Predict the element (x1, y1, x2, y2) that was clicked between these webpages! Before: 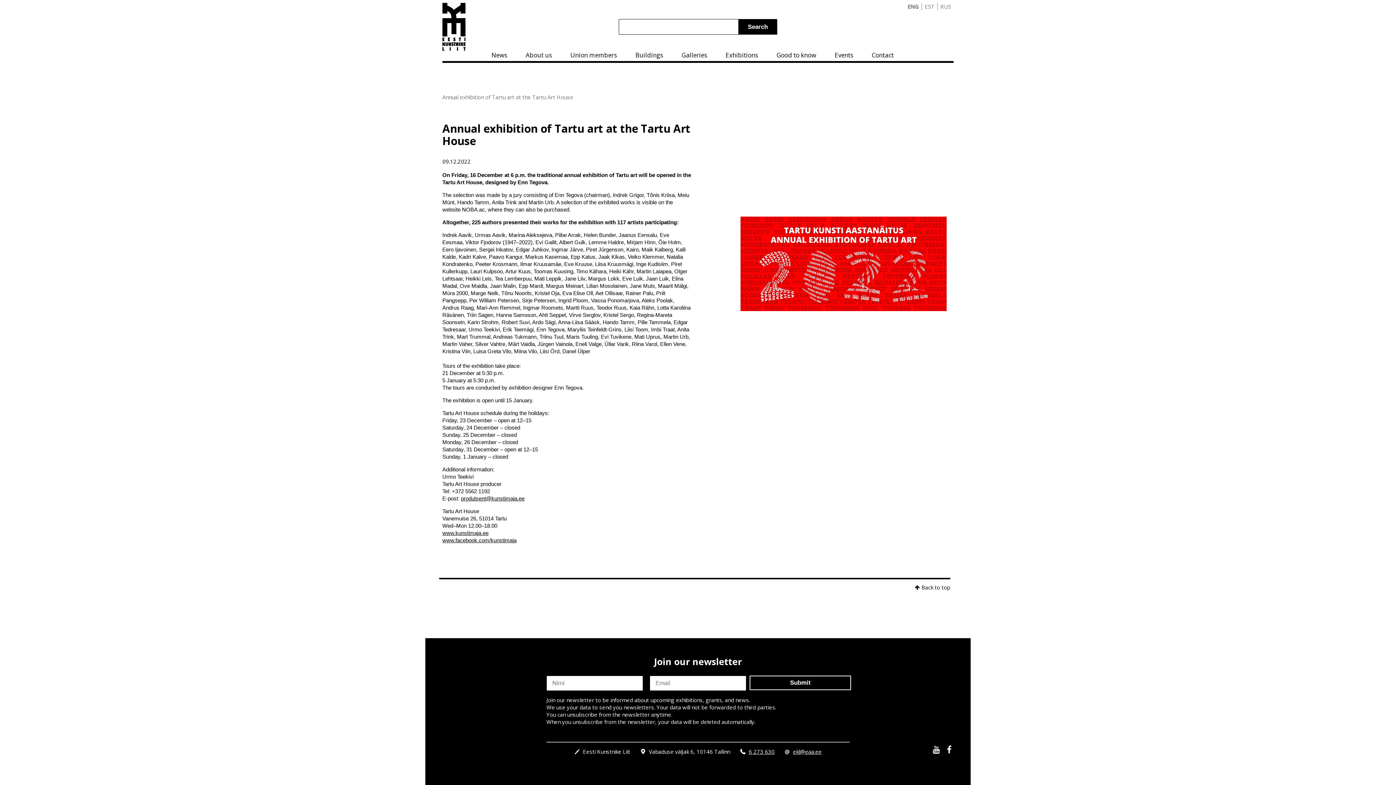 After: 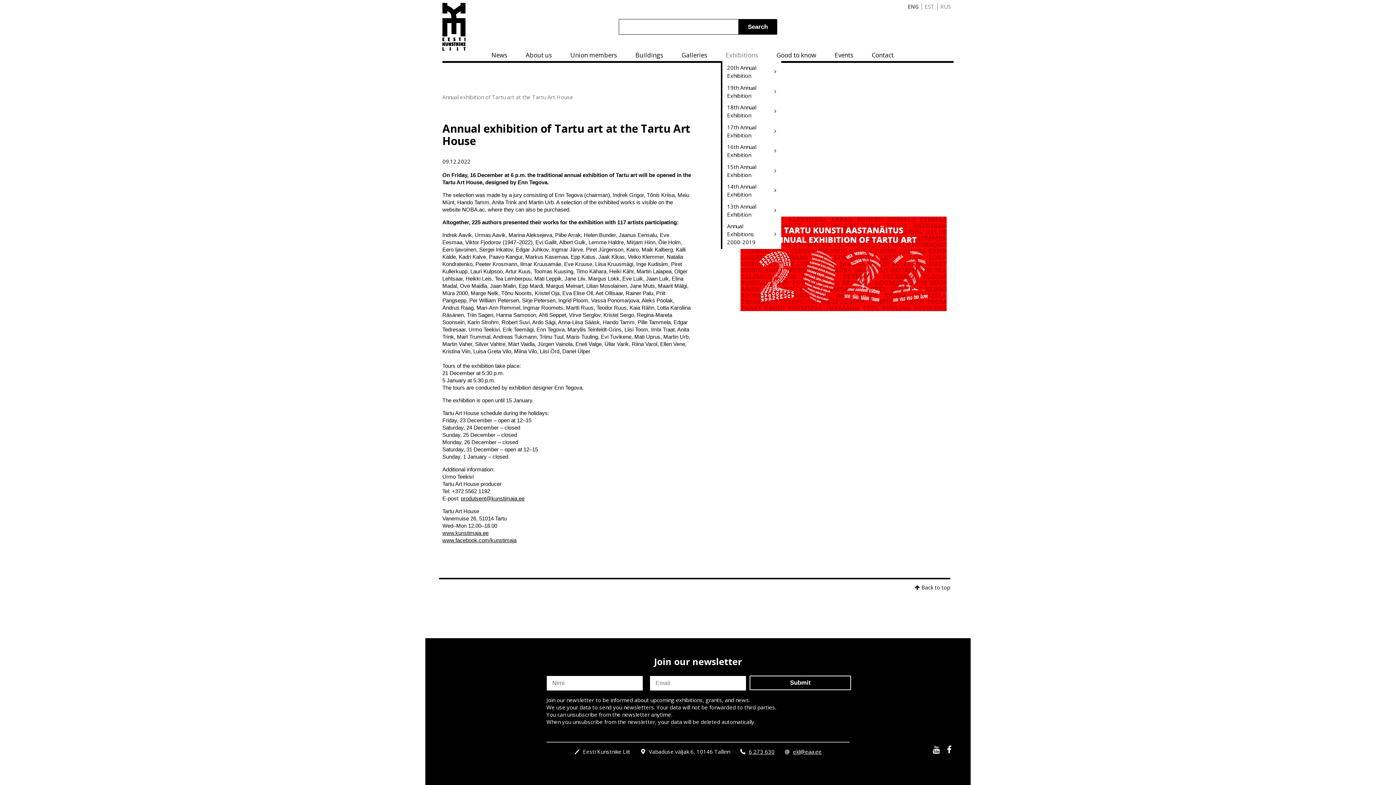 Action: bbox: (725, 50, 758, 59) label: Exhibitions